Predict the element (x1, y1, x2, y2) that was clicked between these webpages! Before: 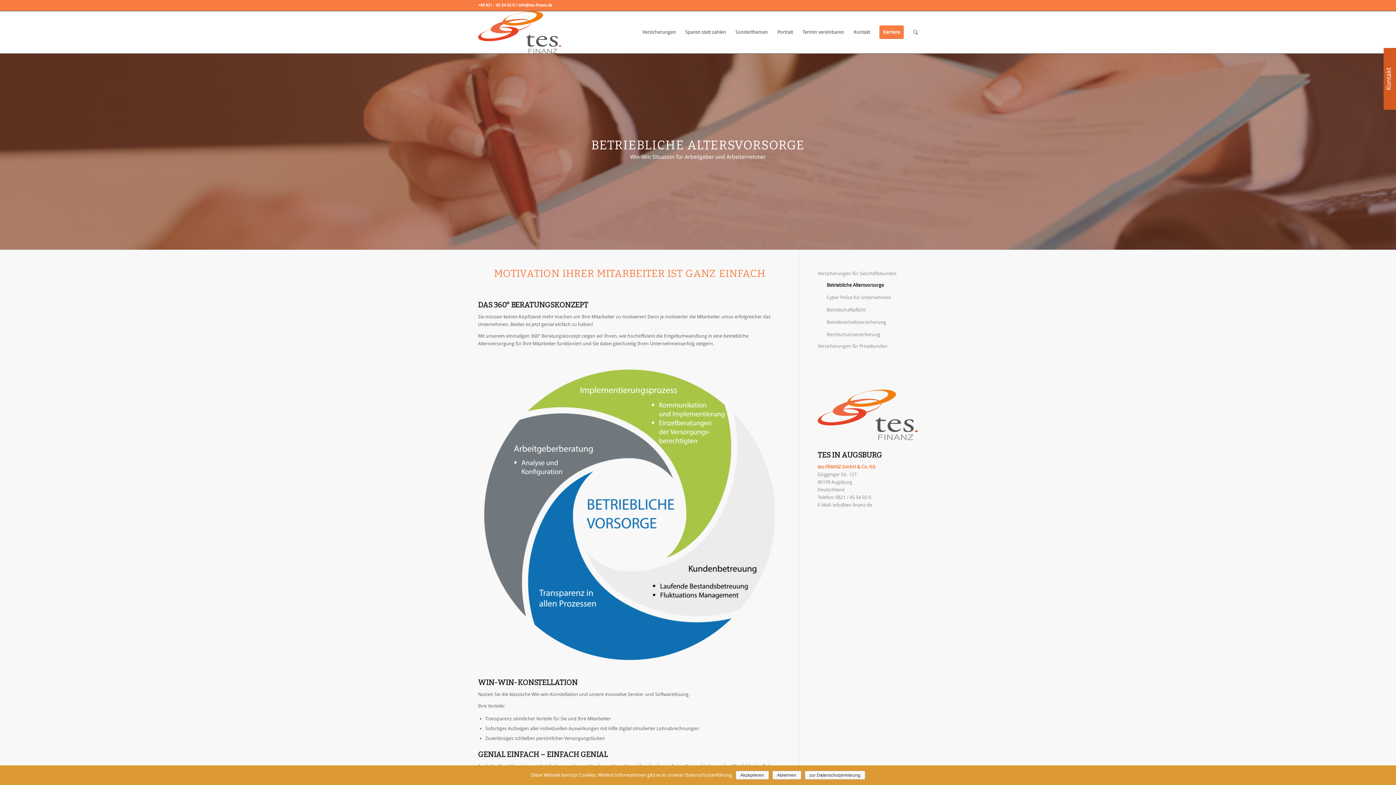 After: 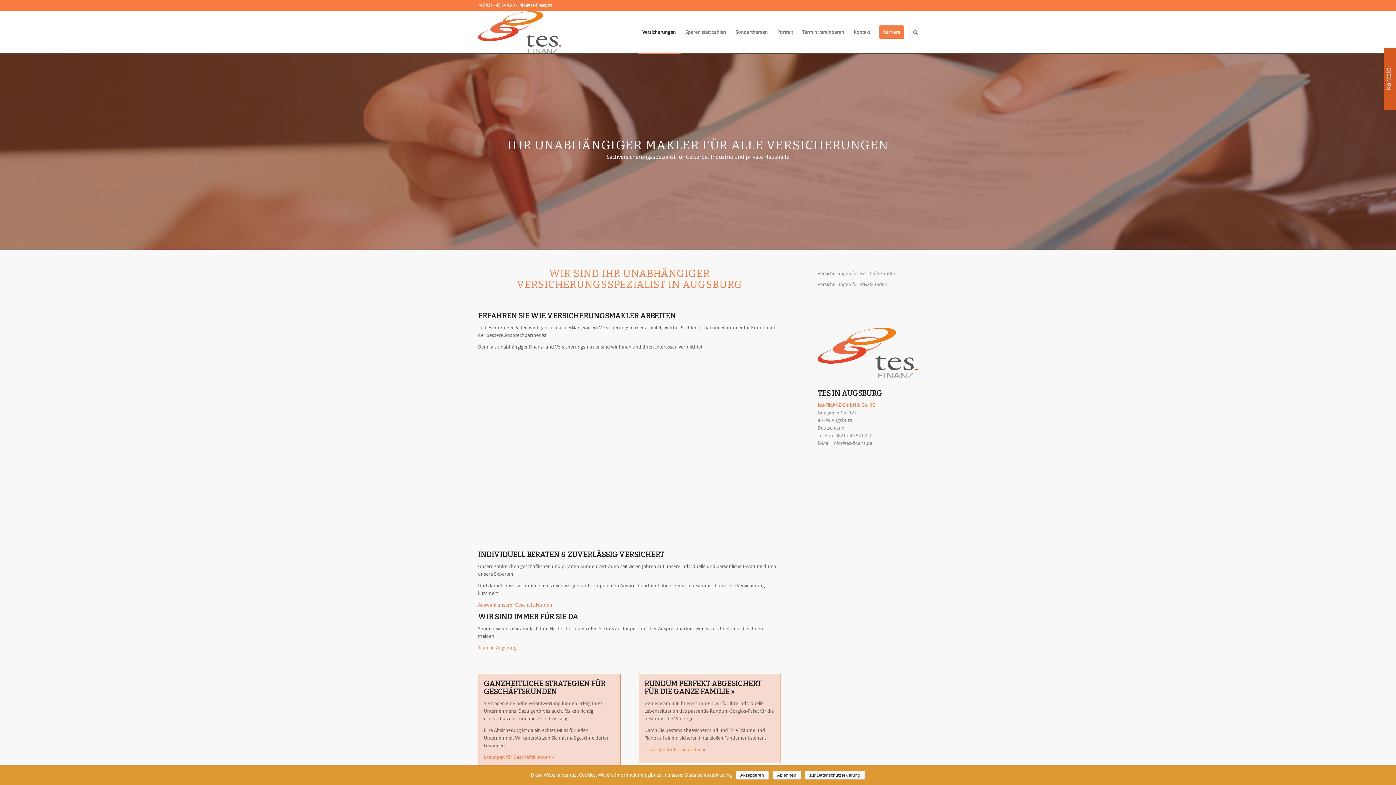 Action: label: Versicherungen bbox: (637, 11, 680, 53)